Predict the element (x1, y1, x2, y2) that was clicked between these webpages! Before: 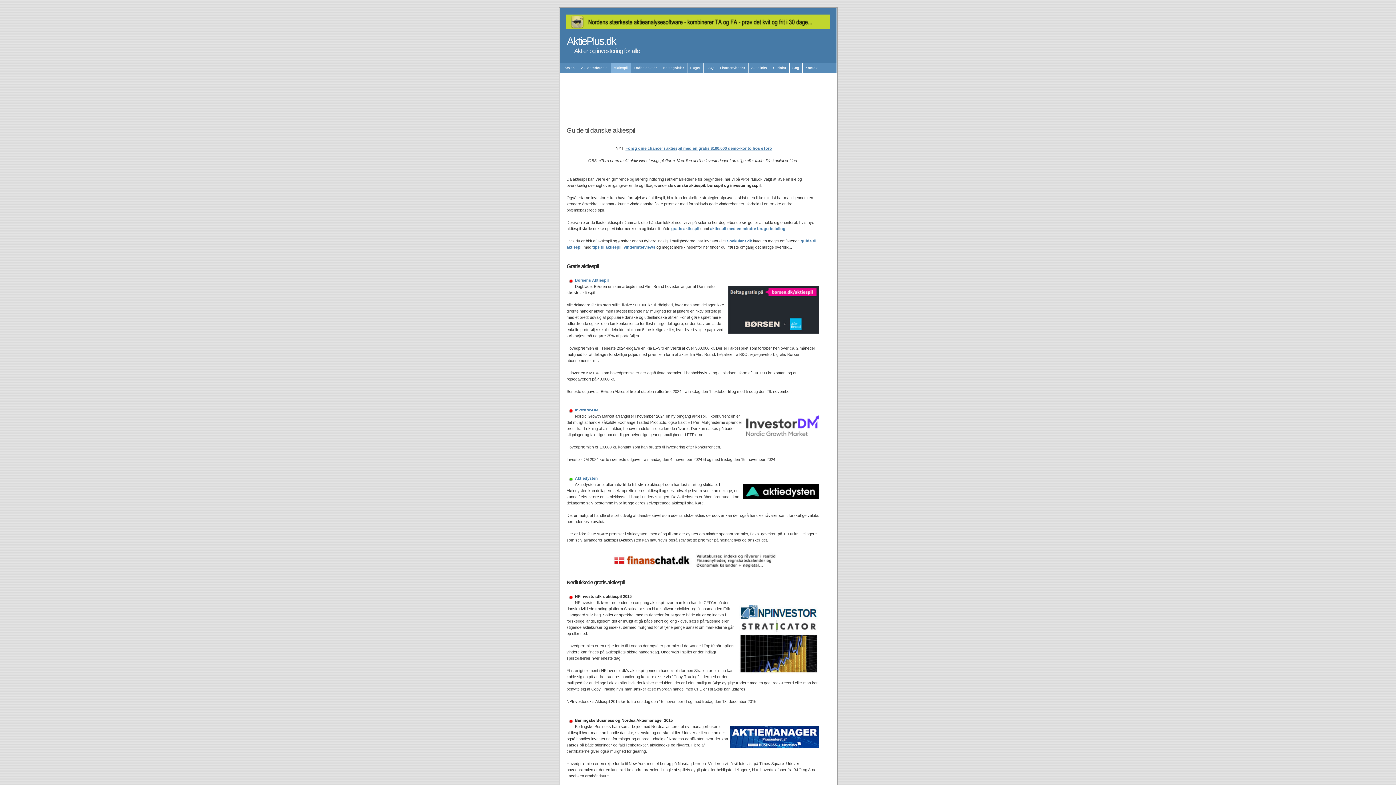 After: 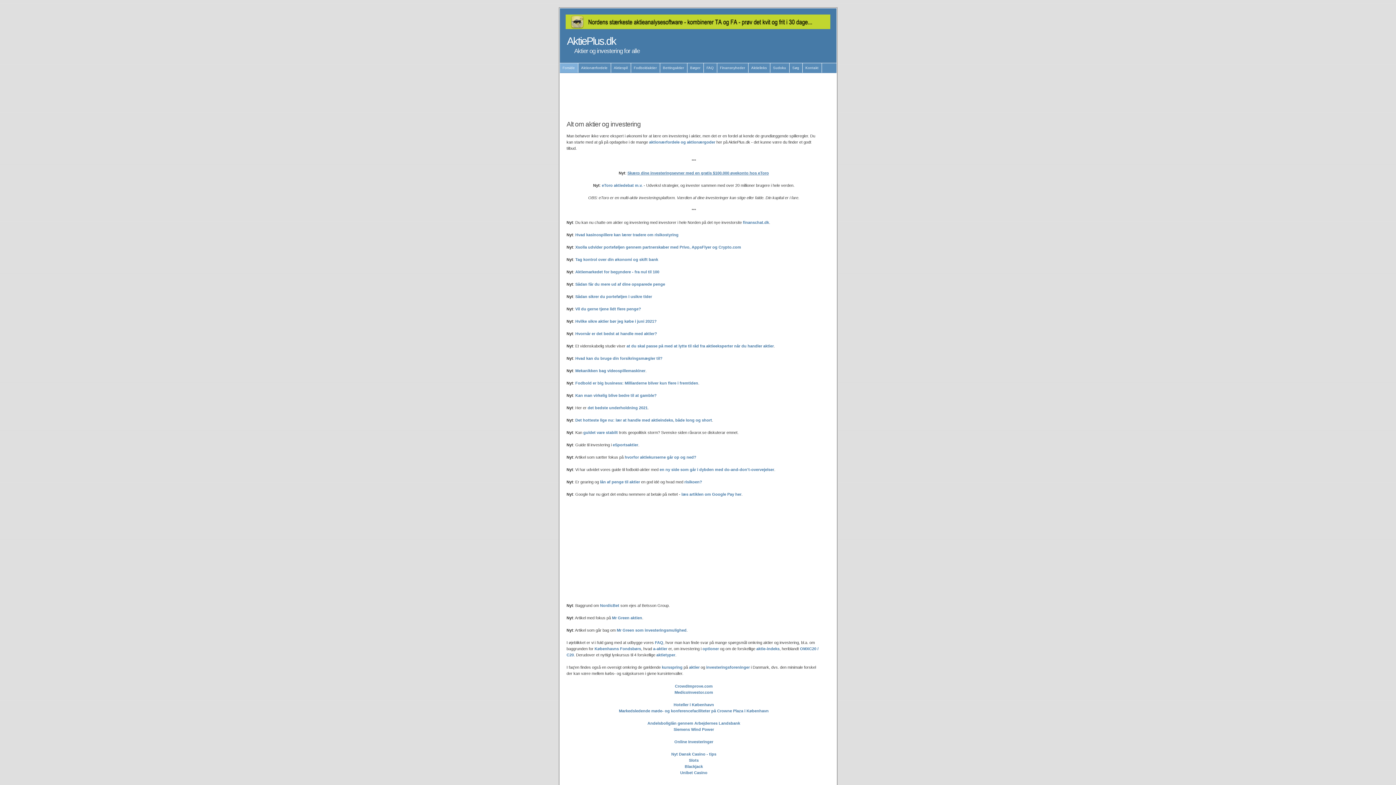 Action: label: Forside bbox: (559, 63, 578, 72)